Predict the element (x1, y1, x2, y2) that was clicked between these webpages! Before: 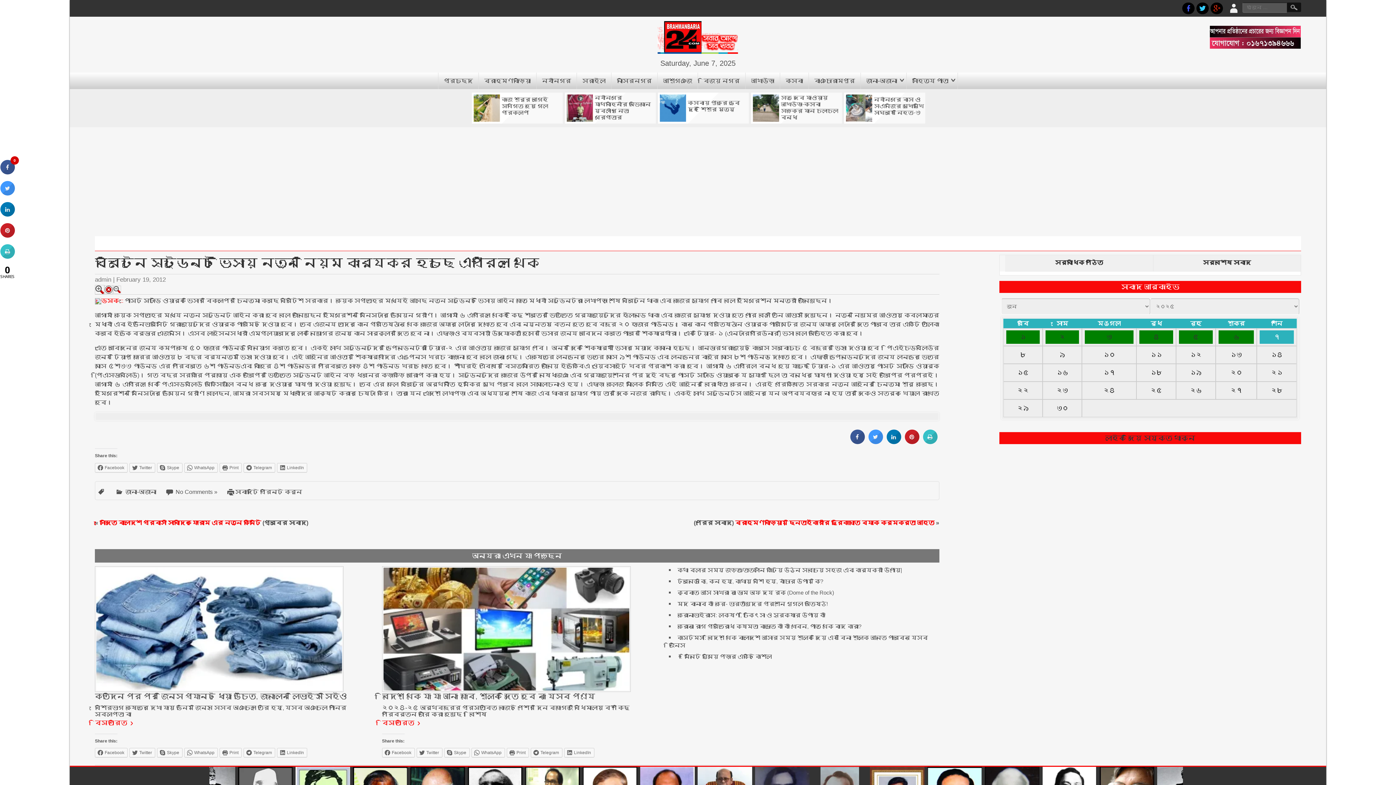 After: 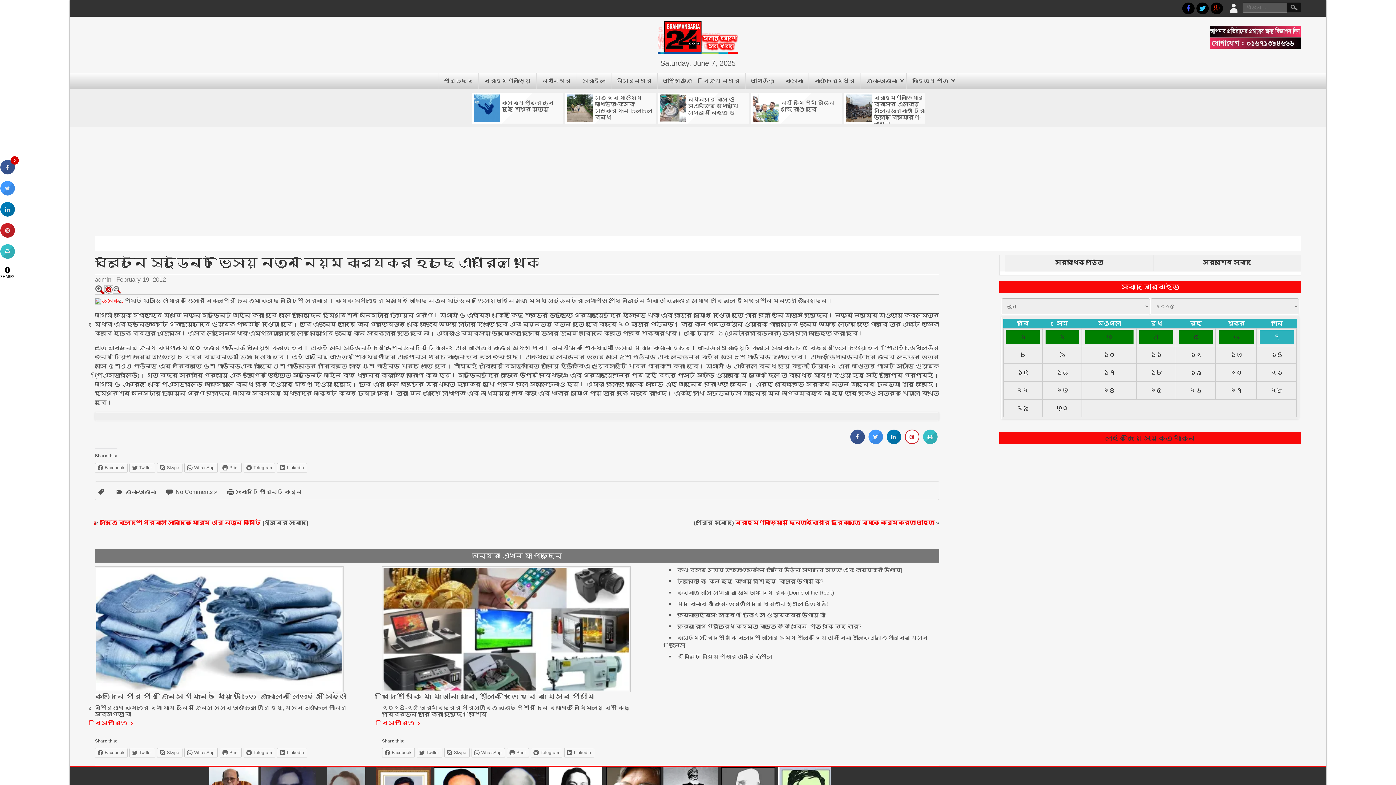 Action: bbox: (904, 438, 919, 445)